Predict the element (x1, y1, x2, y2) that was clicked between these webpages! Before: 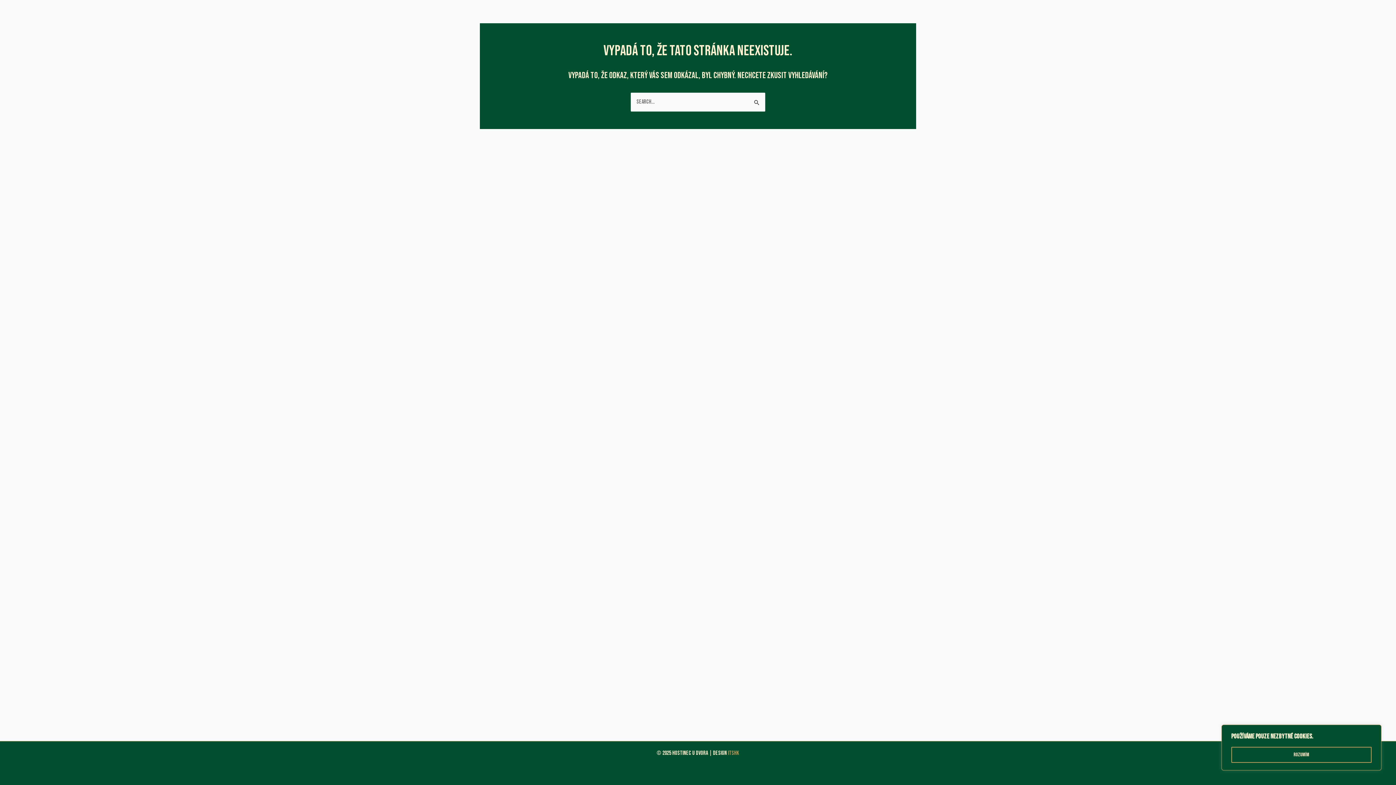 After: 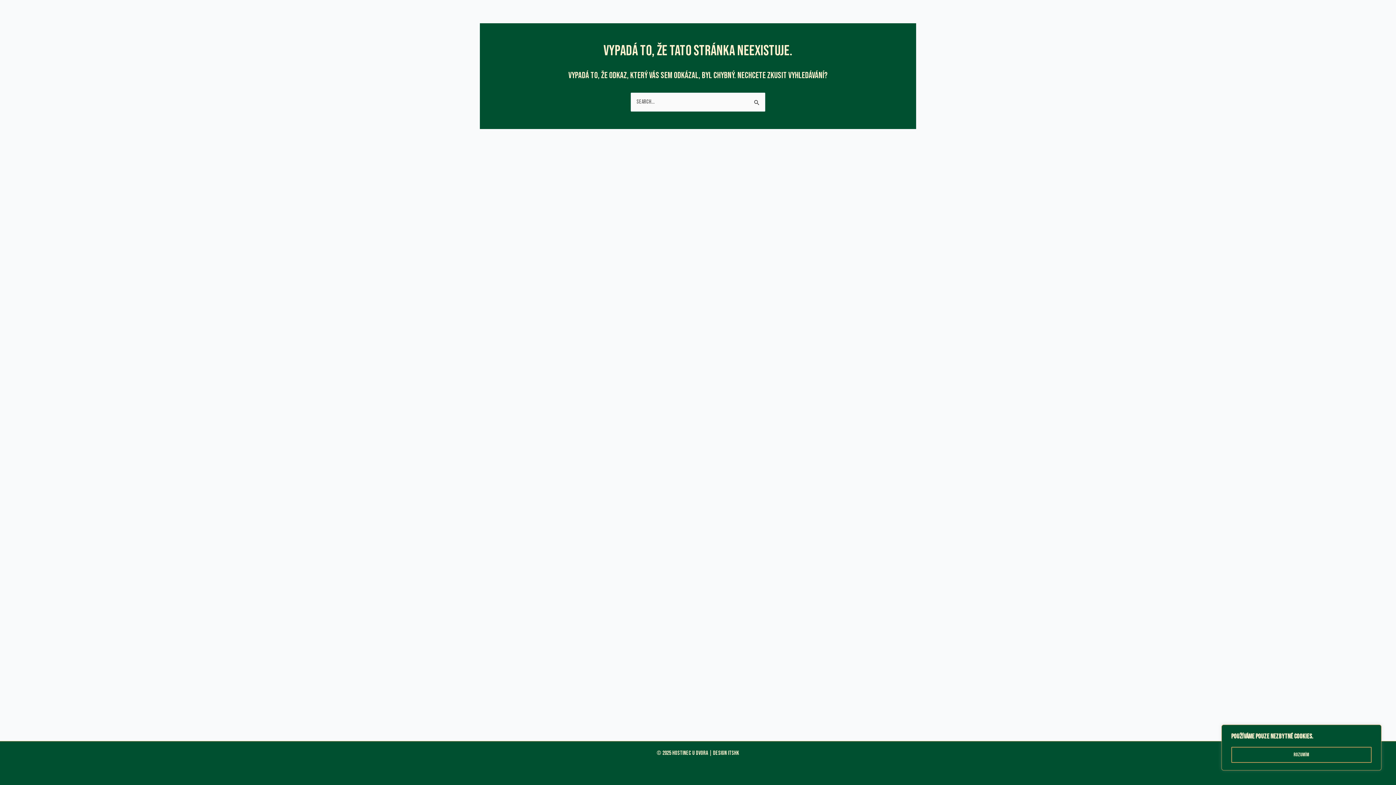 Action: bbox: (728, 750, 739, 757) label: ITsHK